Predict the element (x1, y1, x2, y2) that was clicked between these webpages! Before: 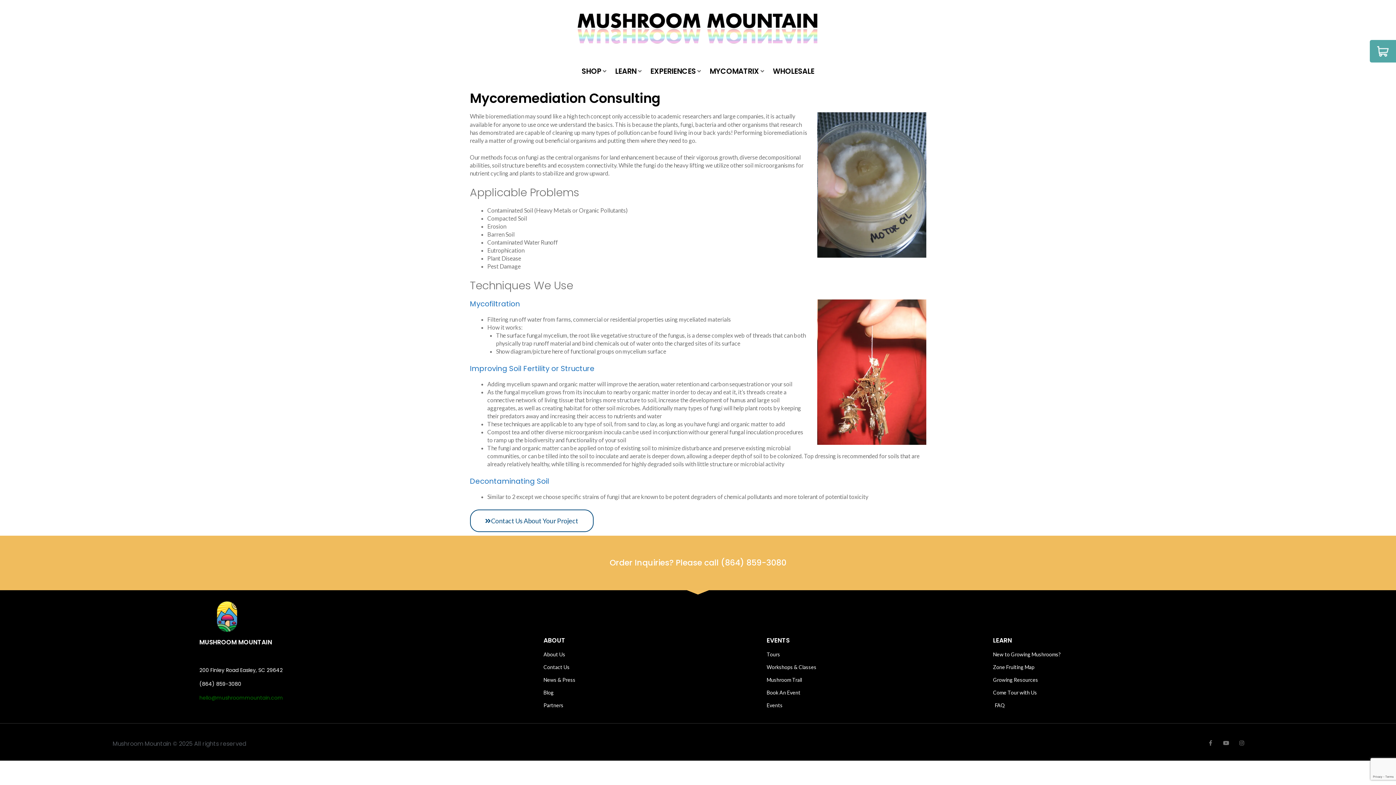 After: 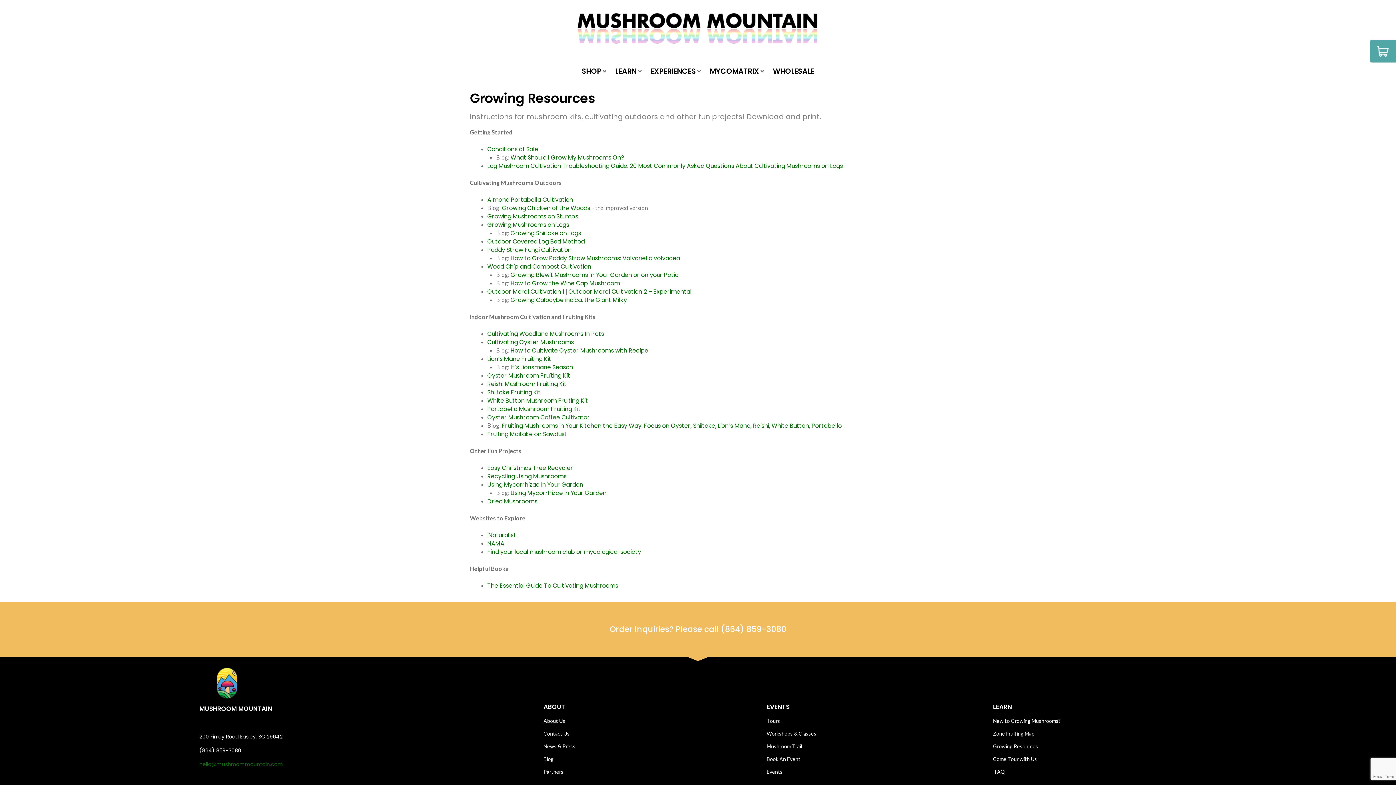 Action: bbox: (993, 676, 1192, 683) label: Growing Resources